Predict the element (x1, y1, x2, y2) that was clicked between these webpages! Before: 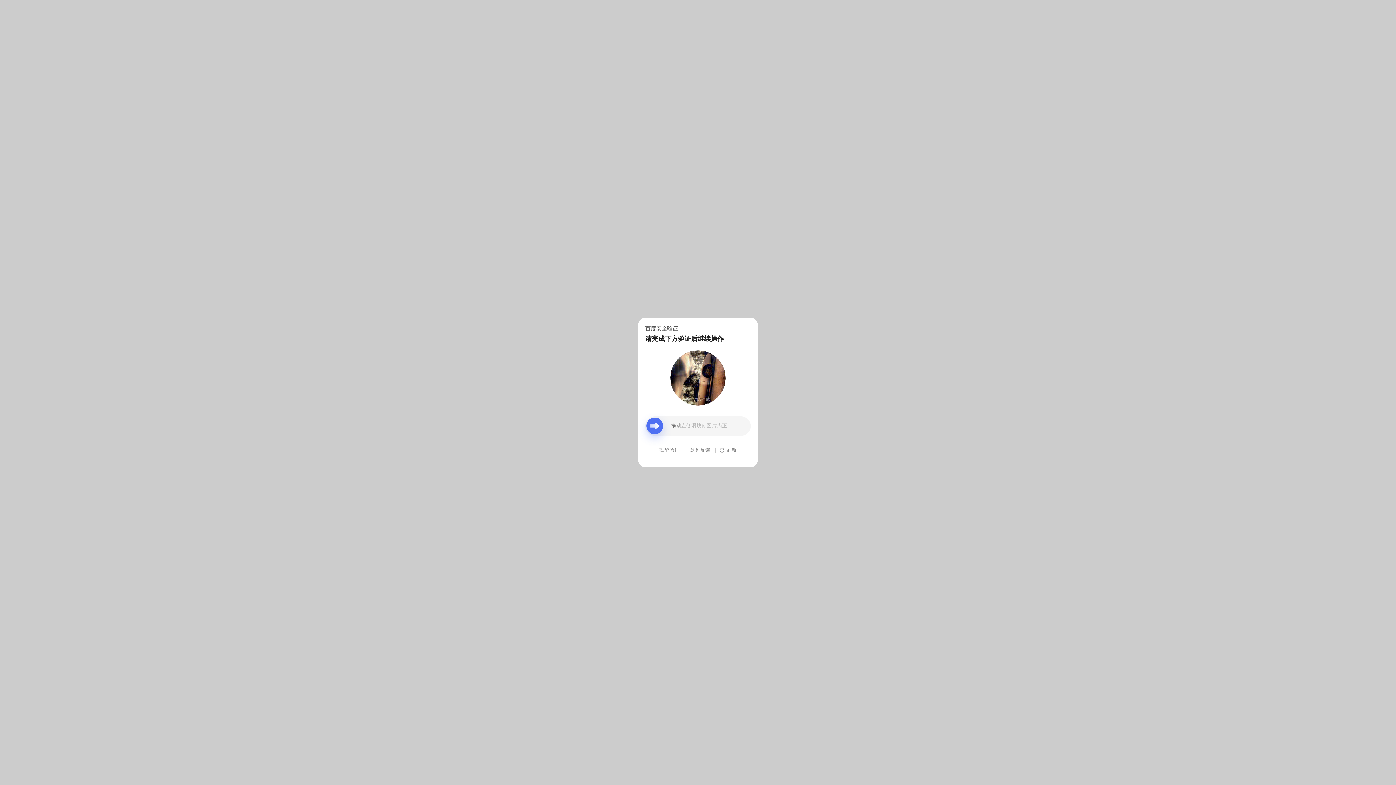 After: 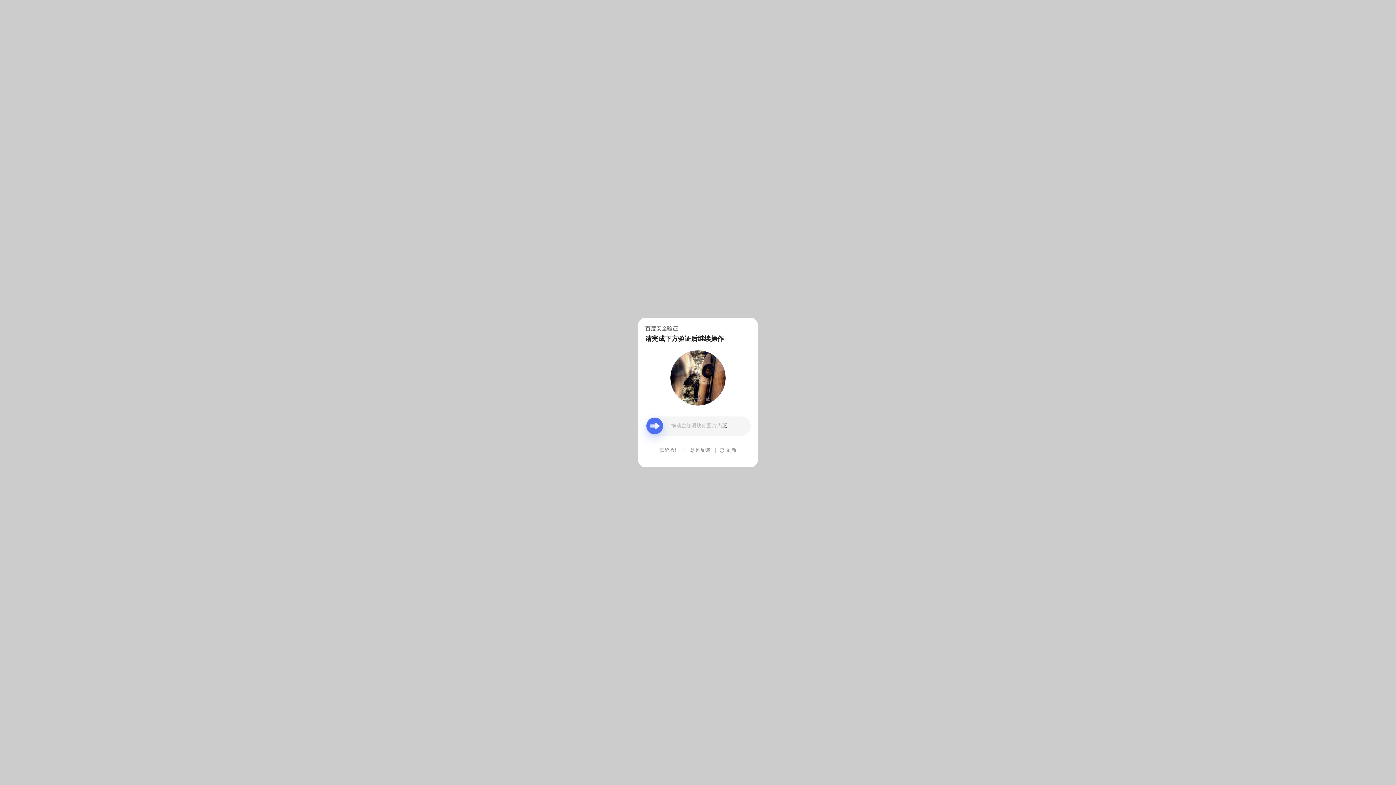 Action: bbox: (690, 439, 710, 461) label: 意见反馈